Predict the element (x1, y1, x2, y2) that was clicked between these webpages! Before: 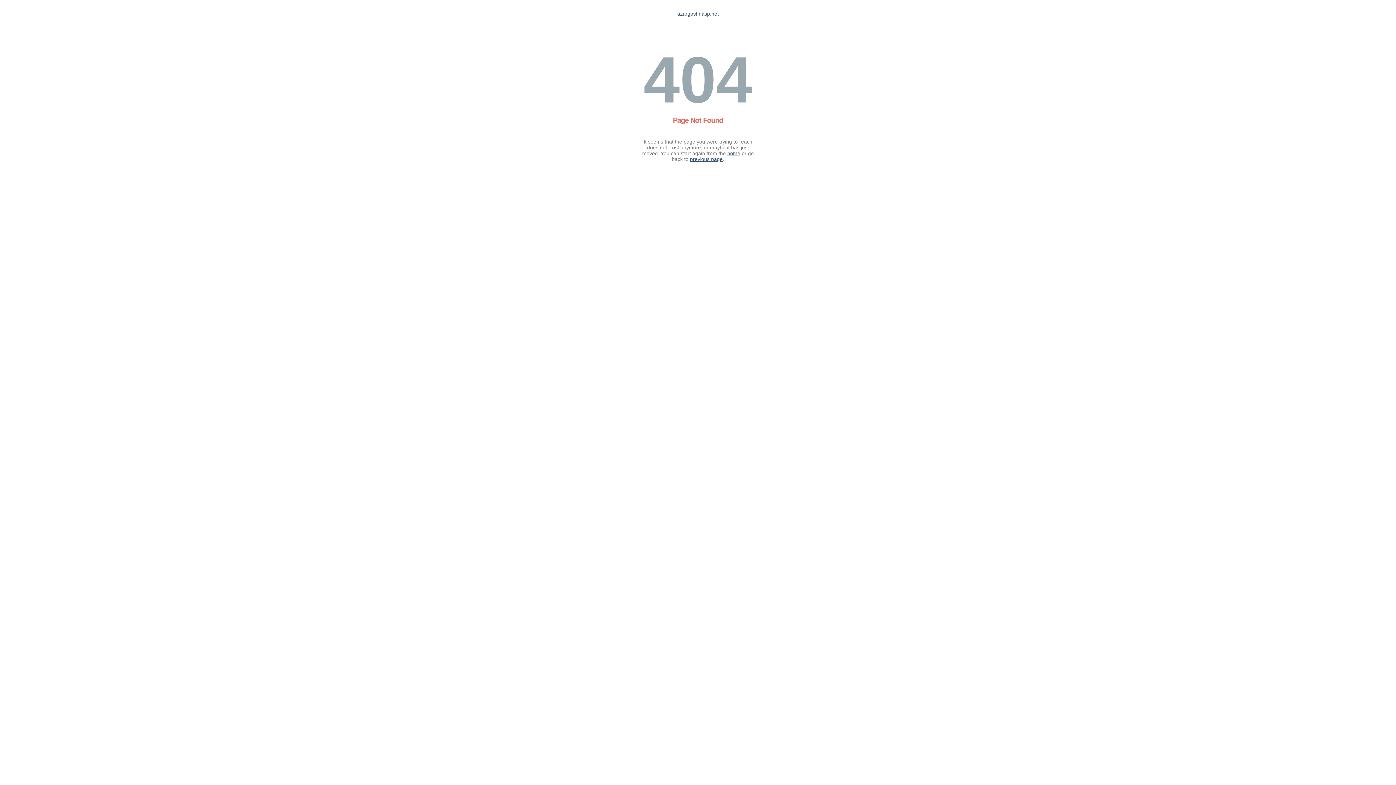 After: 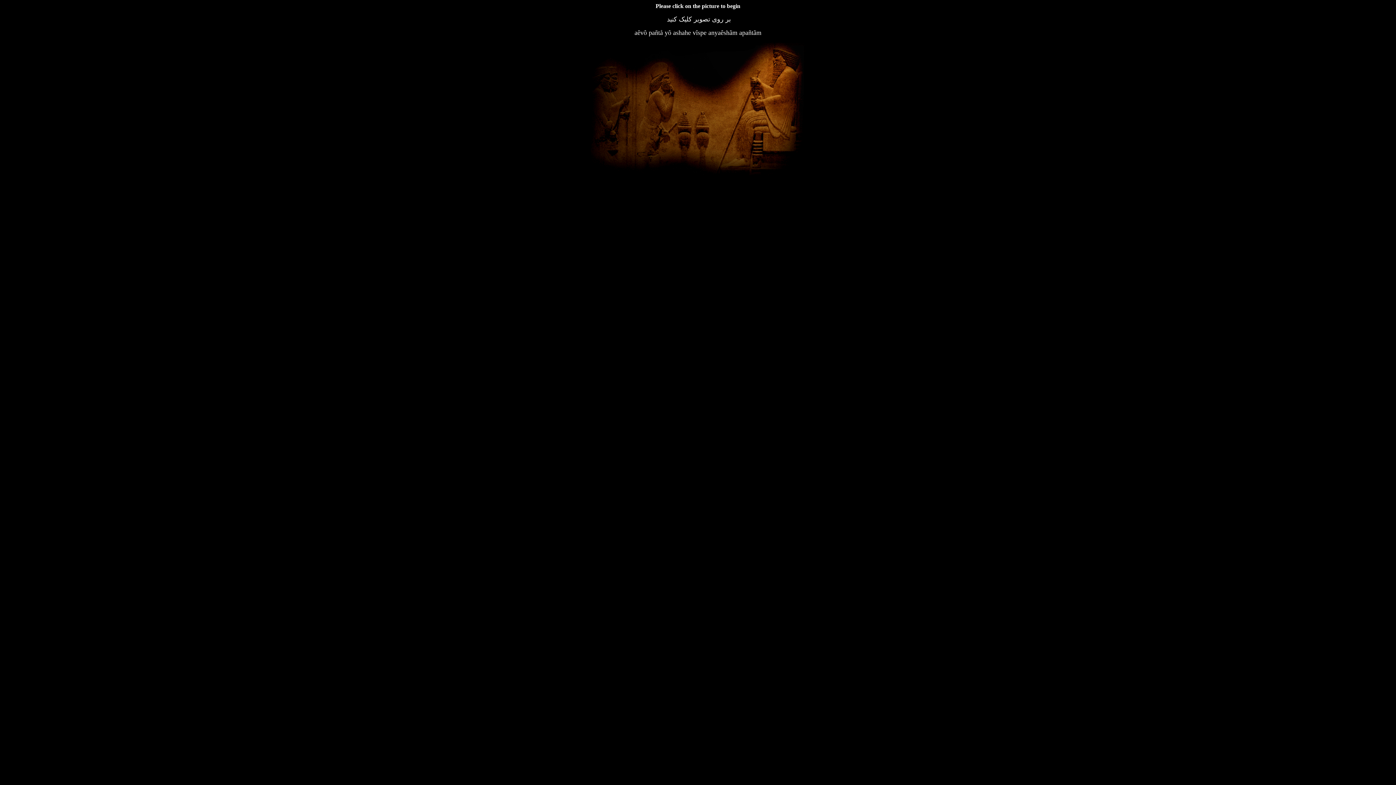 Action: label: azargoshnasp.net bbox: (677, 10, 718, 16)